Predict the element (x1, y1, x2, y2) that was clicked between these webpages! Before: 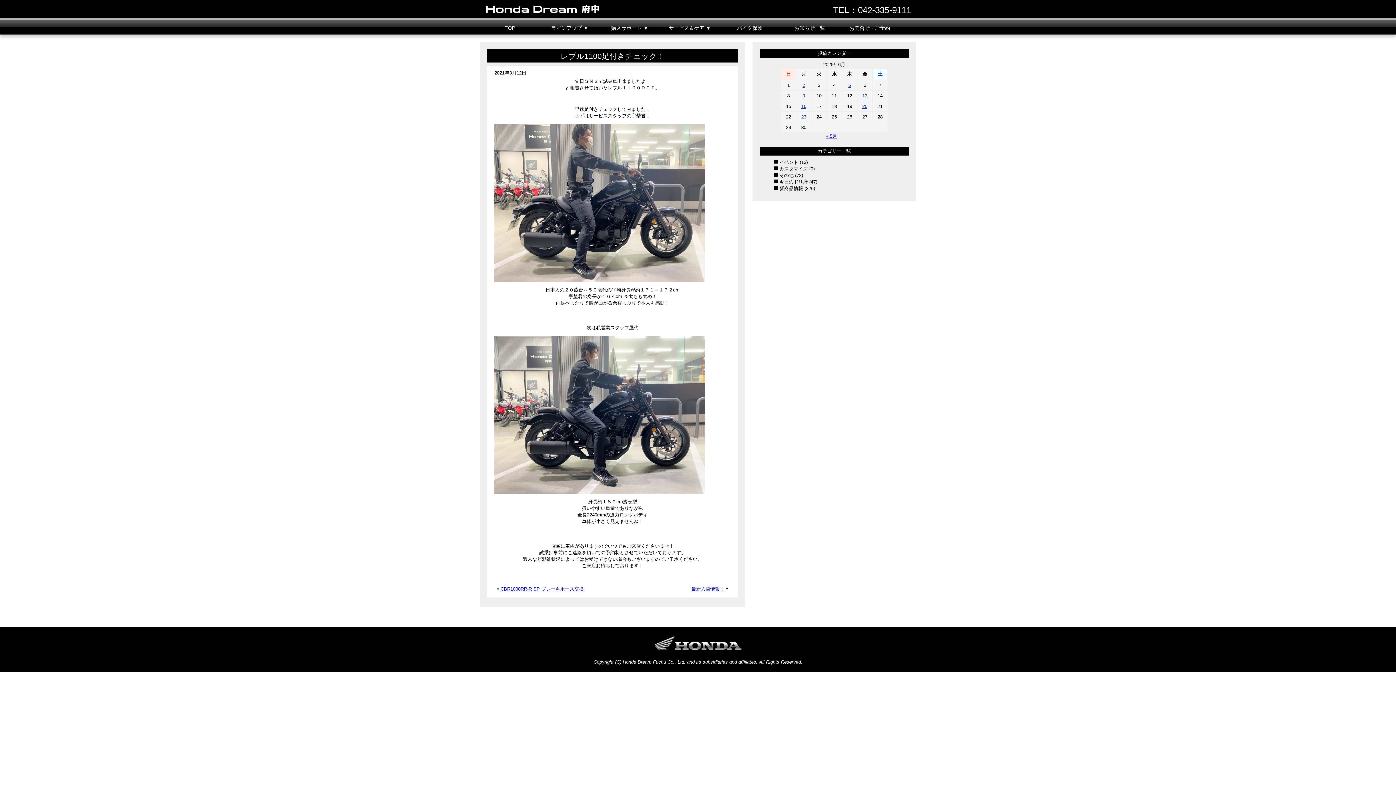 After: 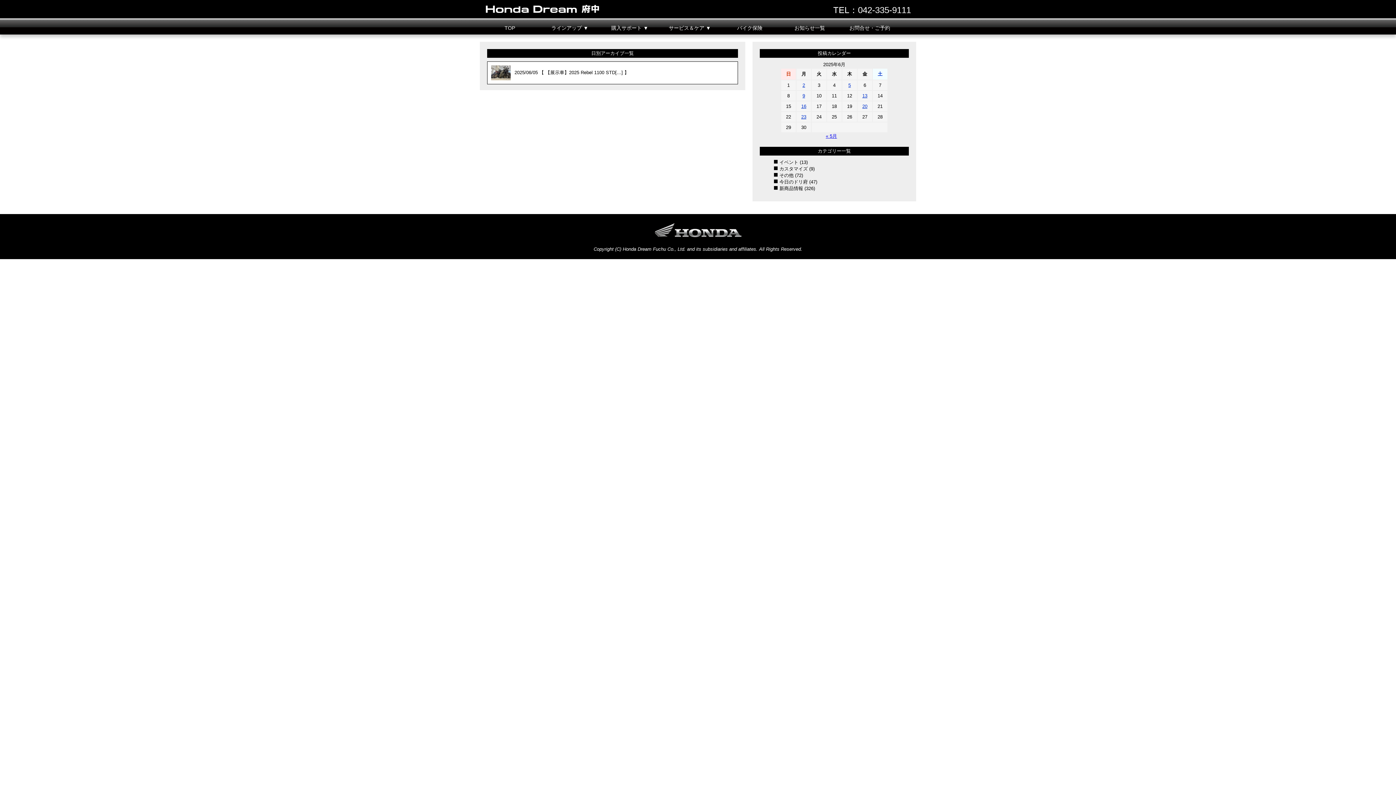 Action: bbox: (848, 82, 851, 88) label: 2025年6月5日 に投稿を公開